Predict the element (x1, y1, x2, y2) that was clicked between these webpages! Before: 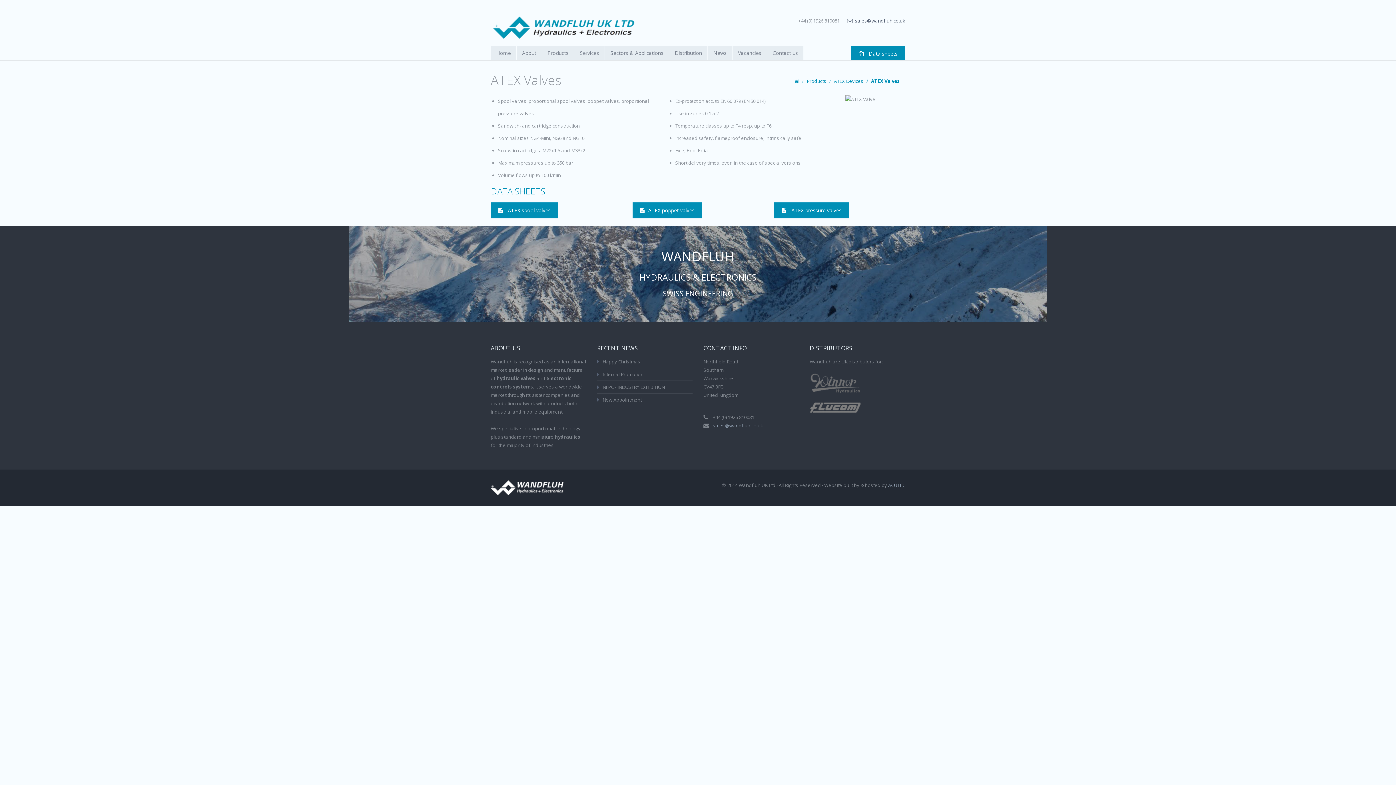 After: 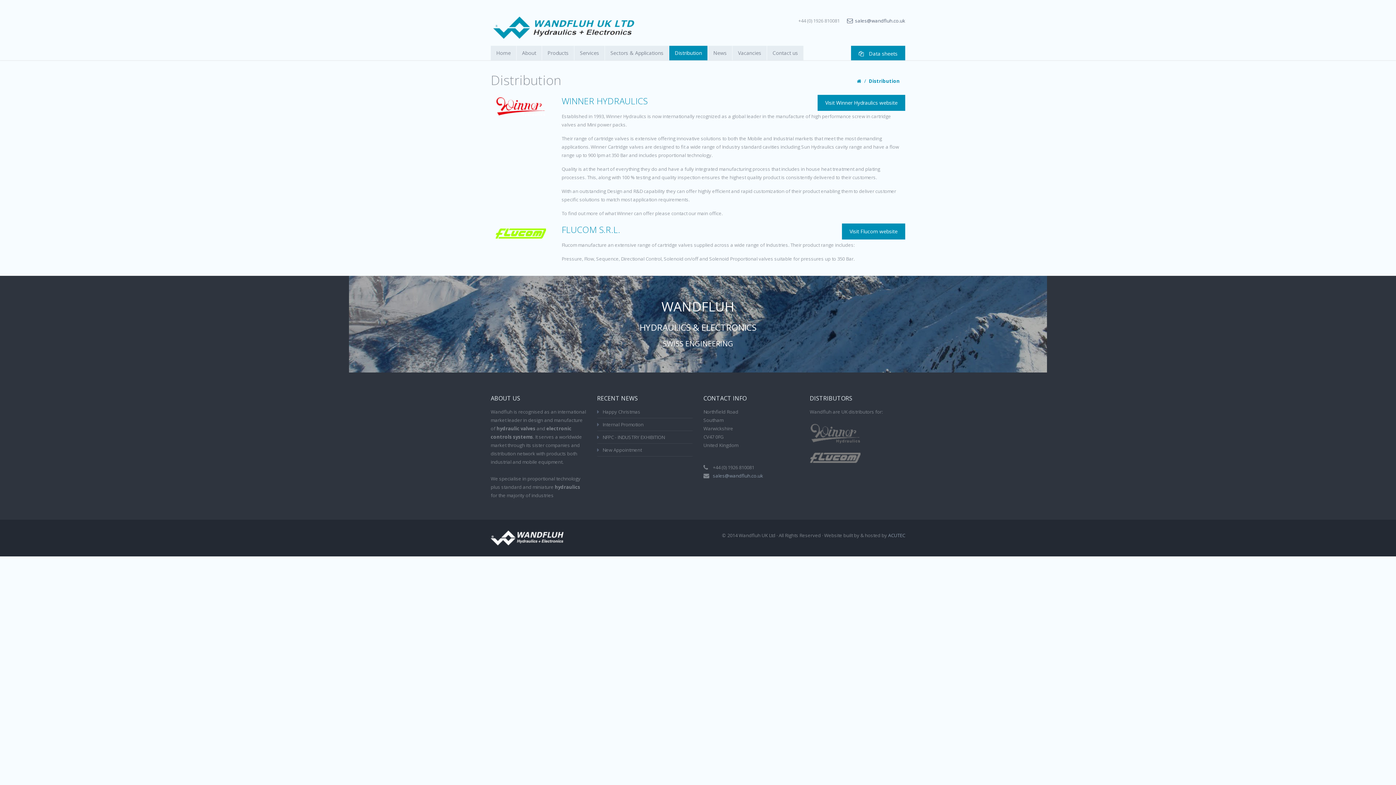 Action: bbox: (669, 45, 707, 60) label: Distribution